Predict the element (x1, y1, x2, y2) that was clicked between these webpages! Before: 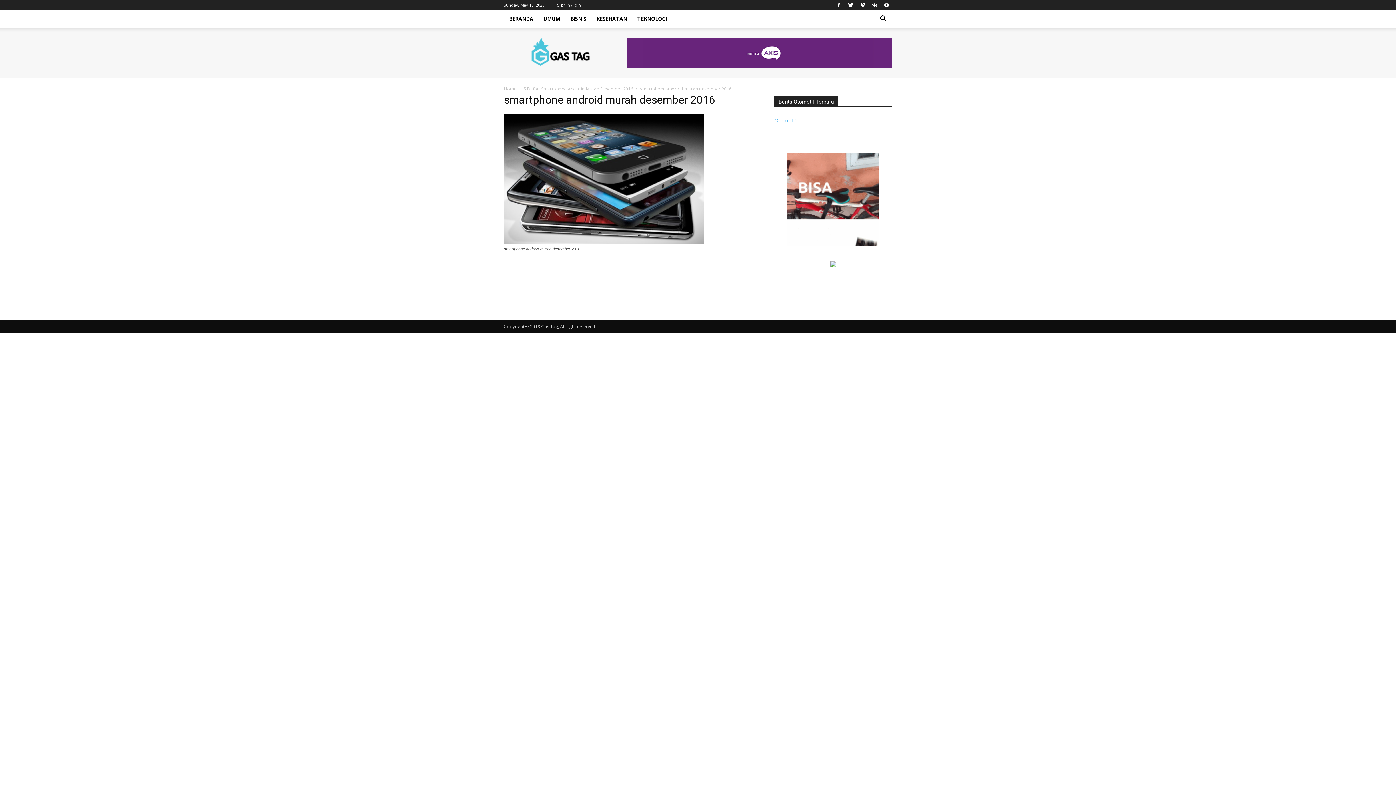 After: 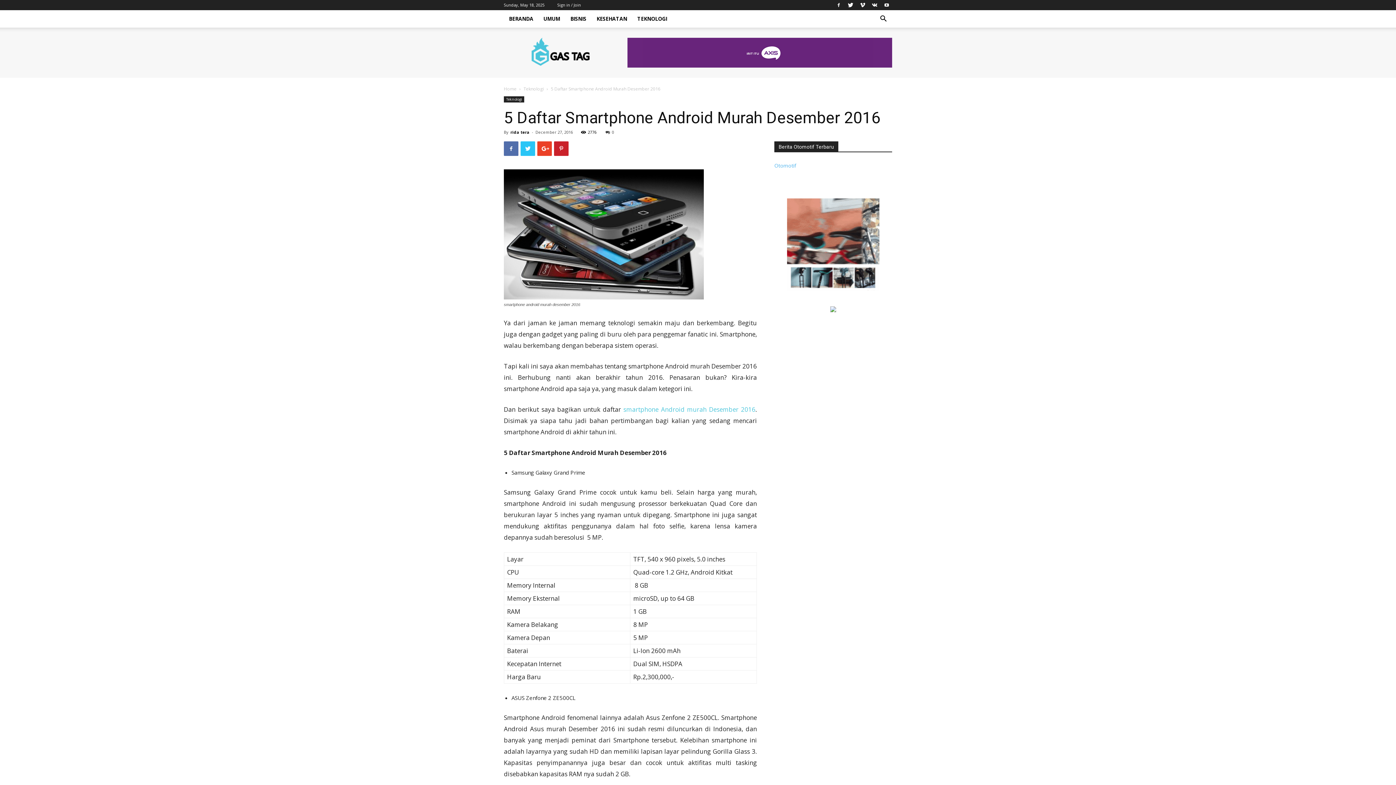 Action: label: 5 Daftar Smartphone Android Murah Desember 2016 bbox: (523, 85, 633, 92)